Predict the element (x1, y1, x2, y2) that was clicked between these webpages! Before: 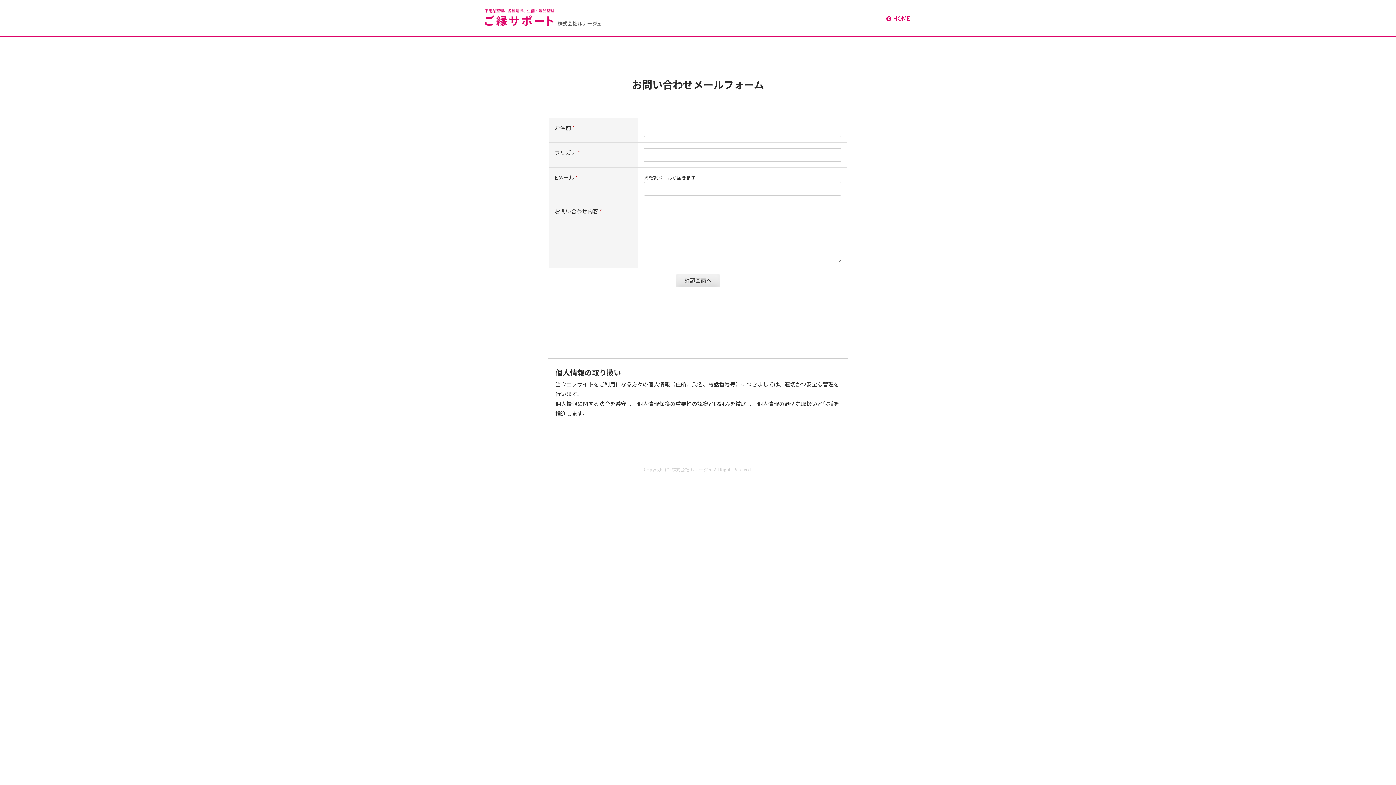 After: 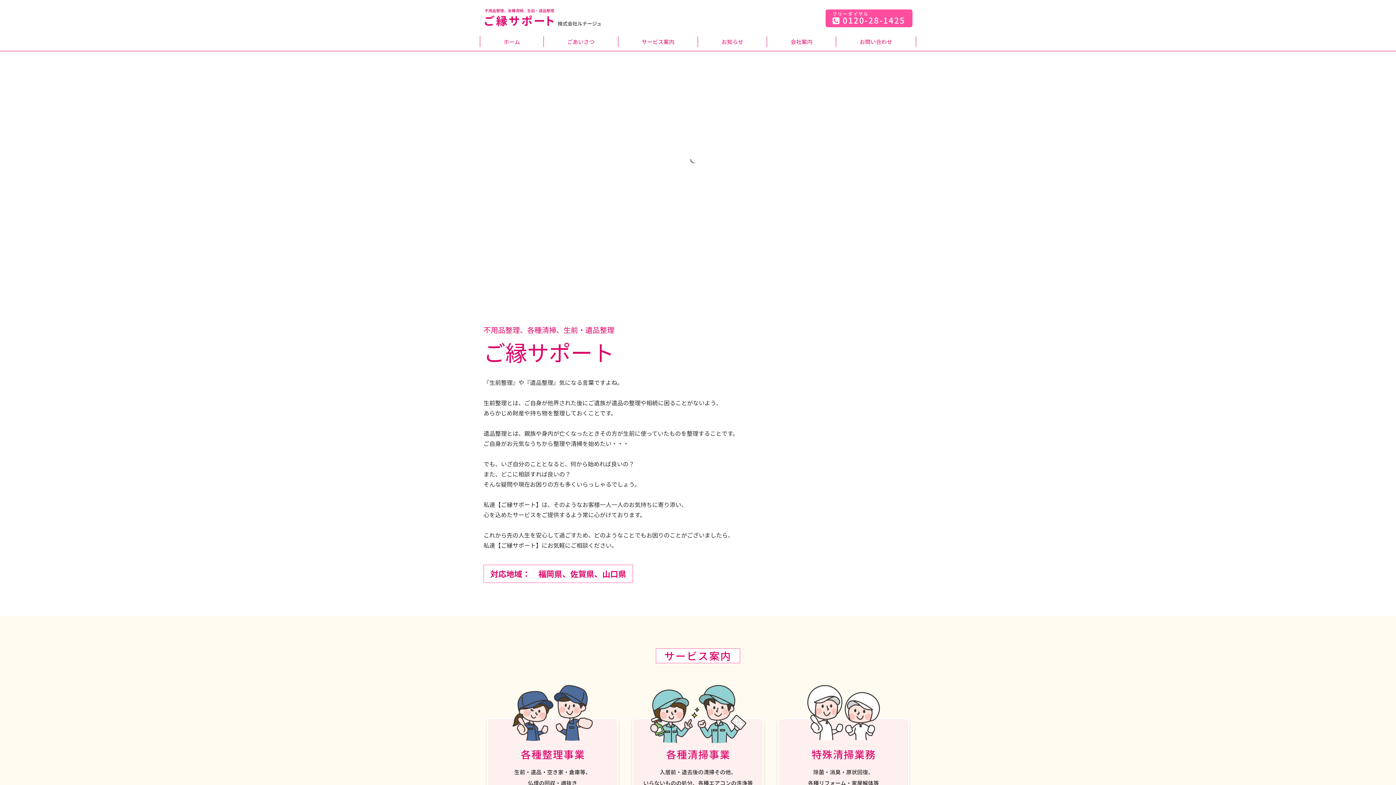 Action: bbox: (483, 7, 601, 28)